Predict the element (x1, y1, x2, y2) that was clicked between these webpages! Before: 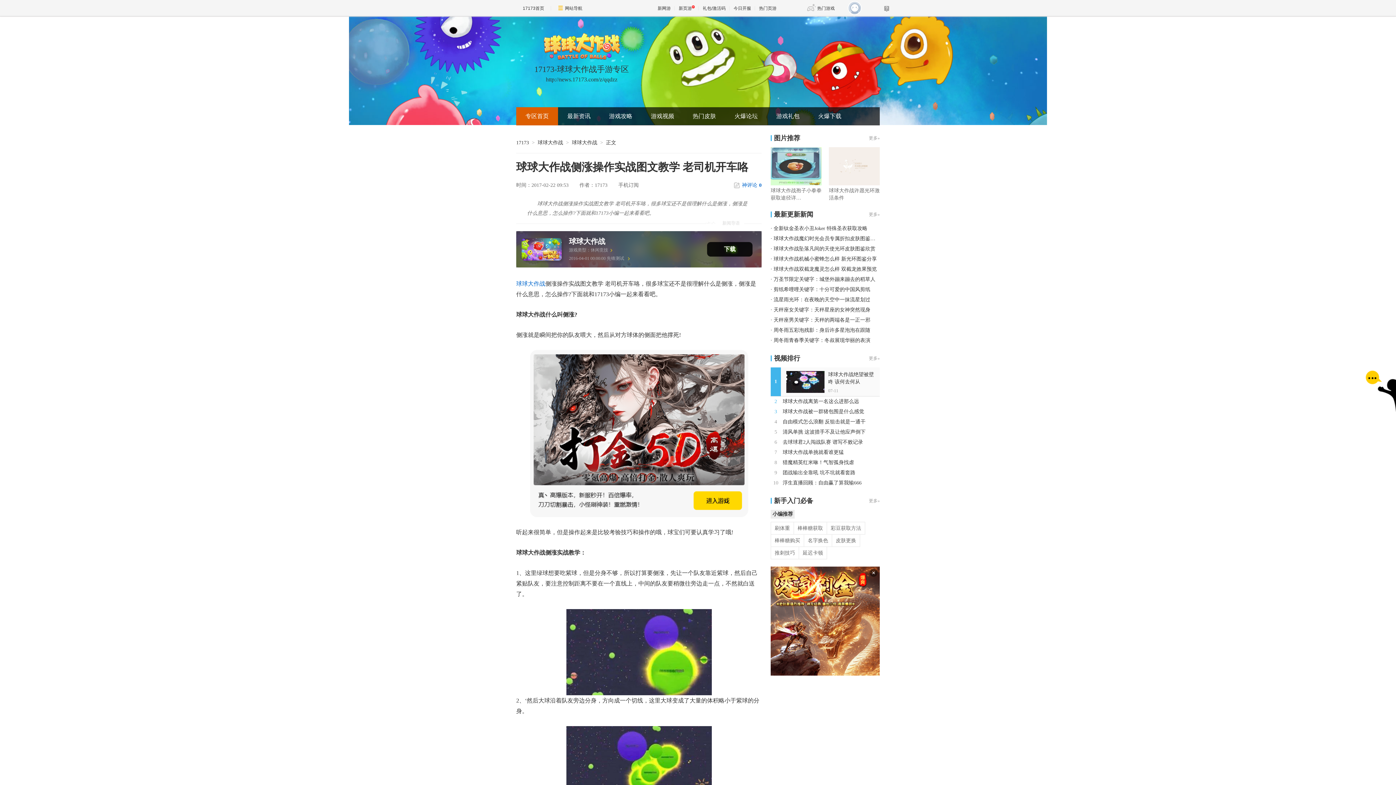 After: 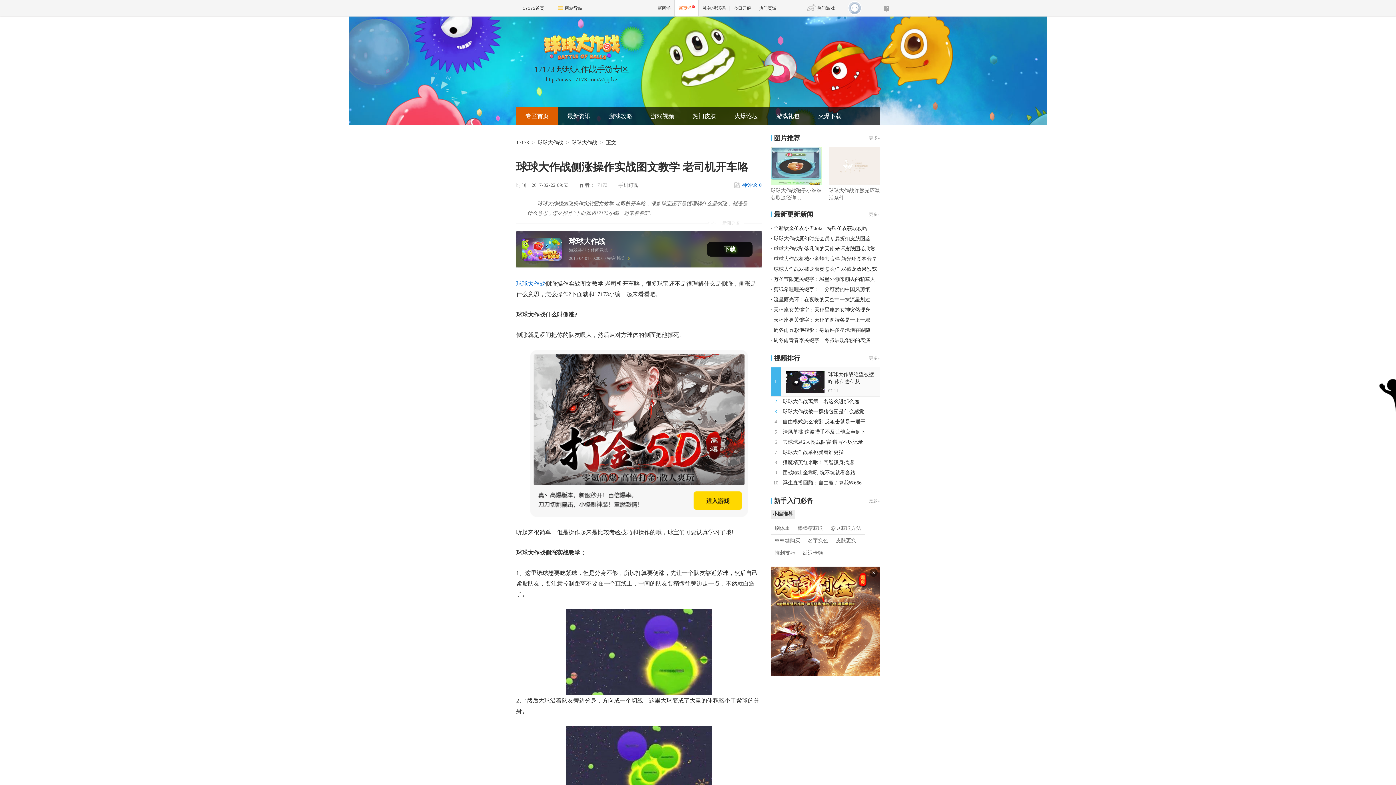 Action: bbox: (674, 0, 698, 16) label: 新页游